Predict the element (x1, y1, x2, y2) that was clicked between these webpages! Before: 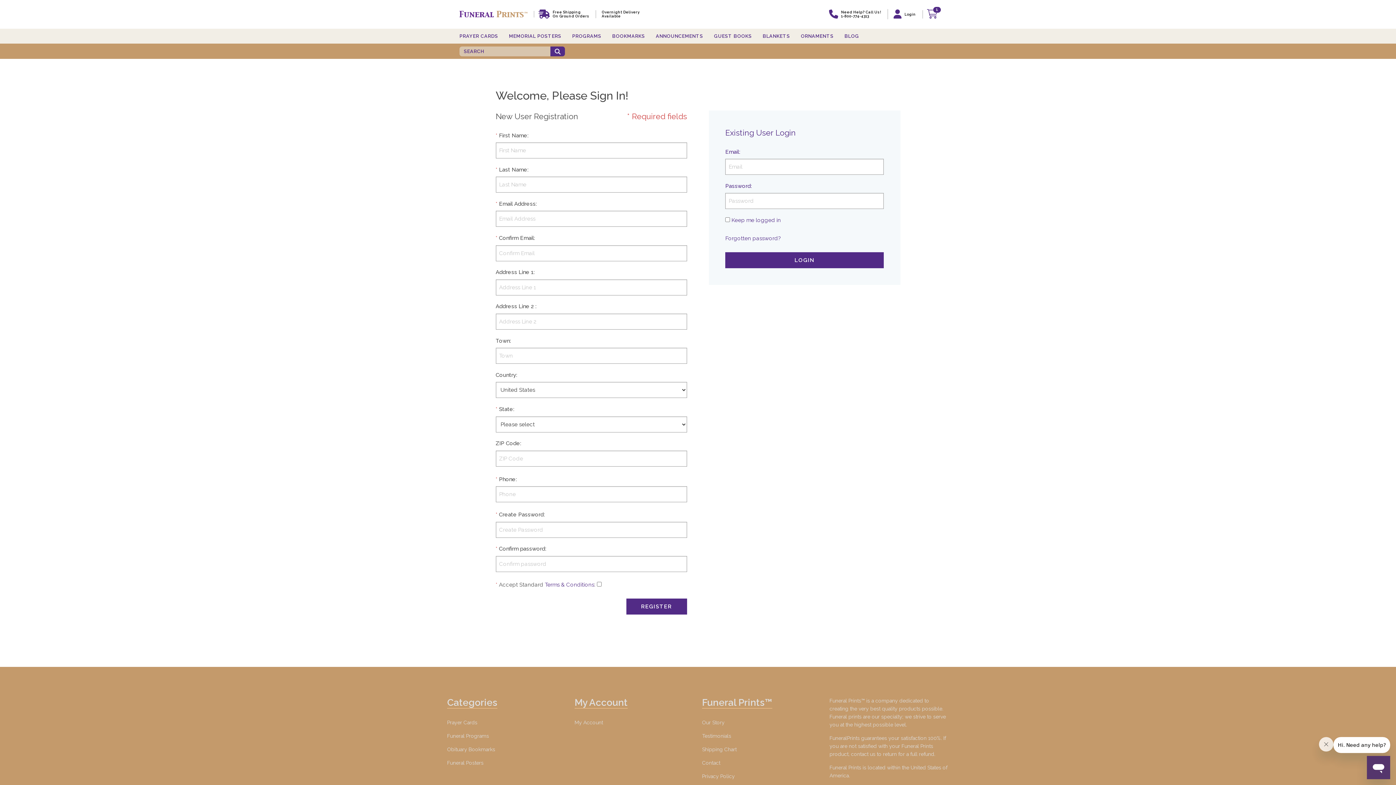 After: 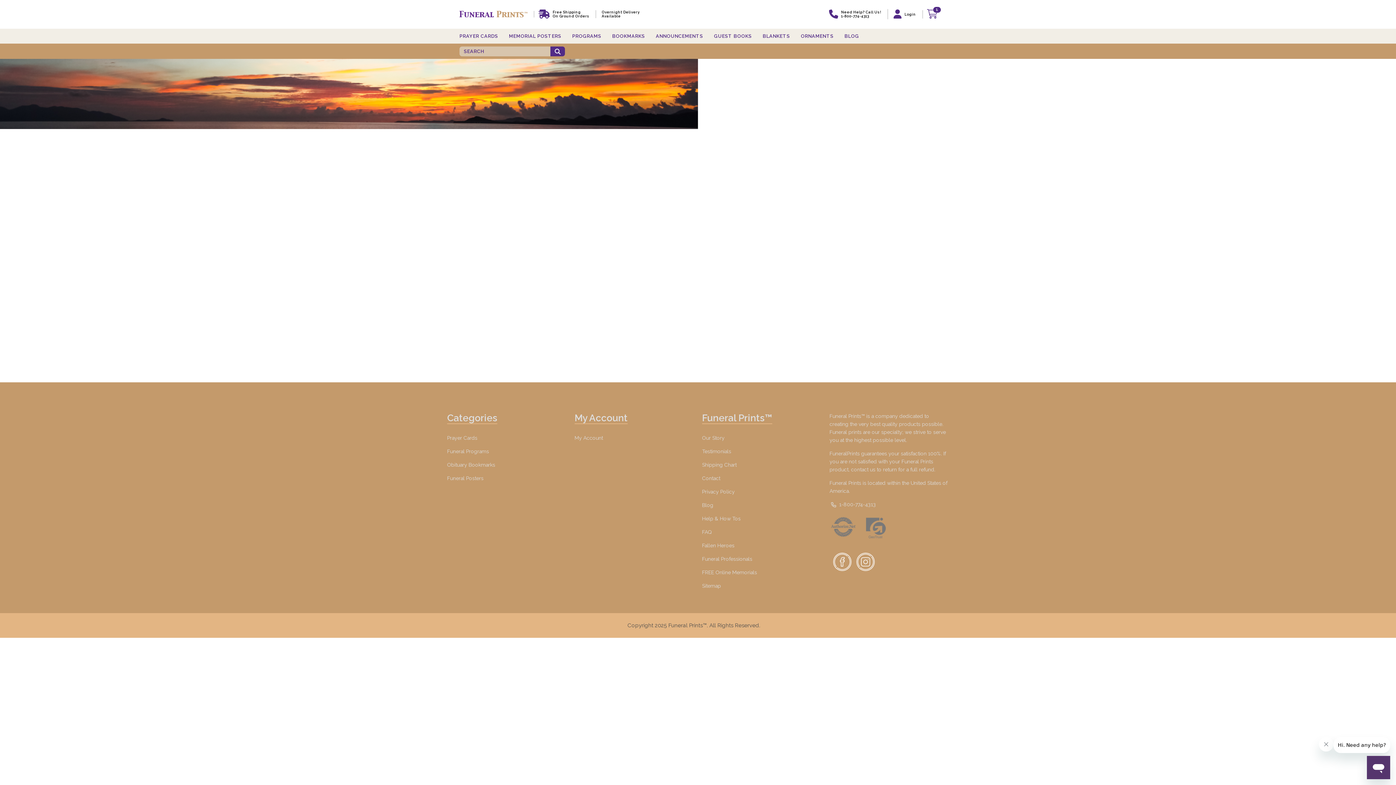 Action: label: Testimonials bbox: (702, 732, 821, 740)